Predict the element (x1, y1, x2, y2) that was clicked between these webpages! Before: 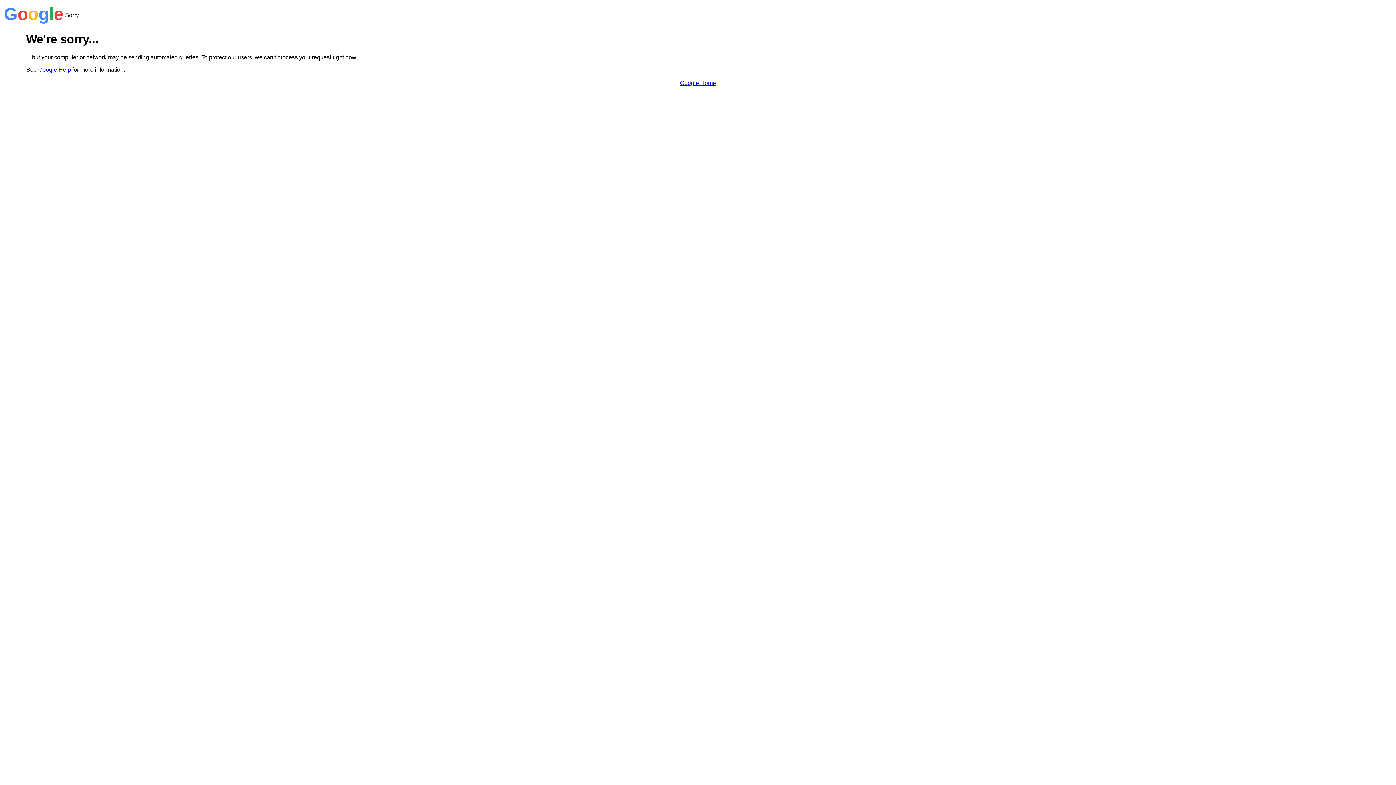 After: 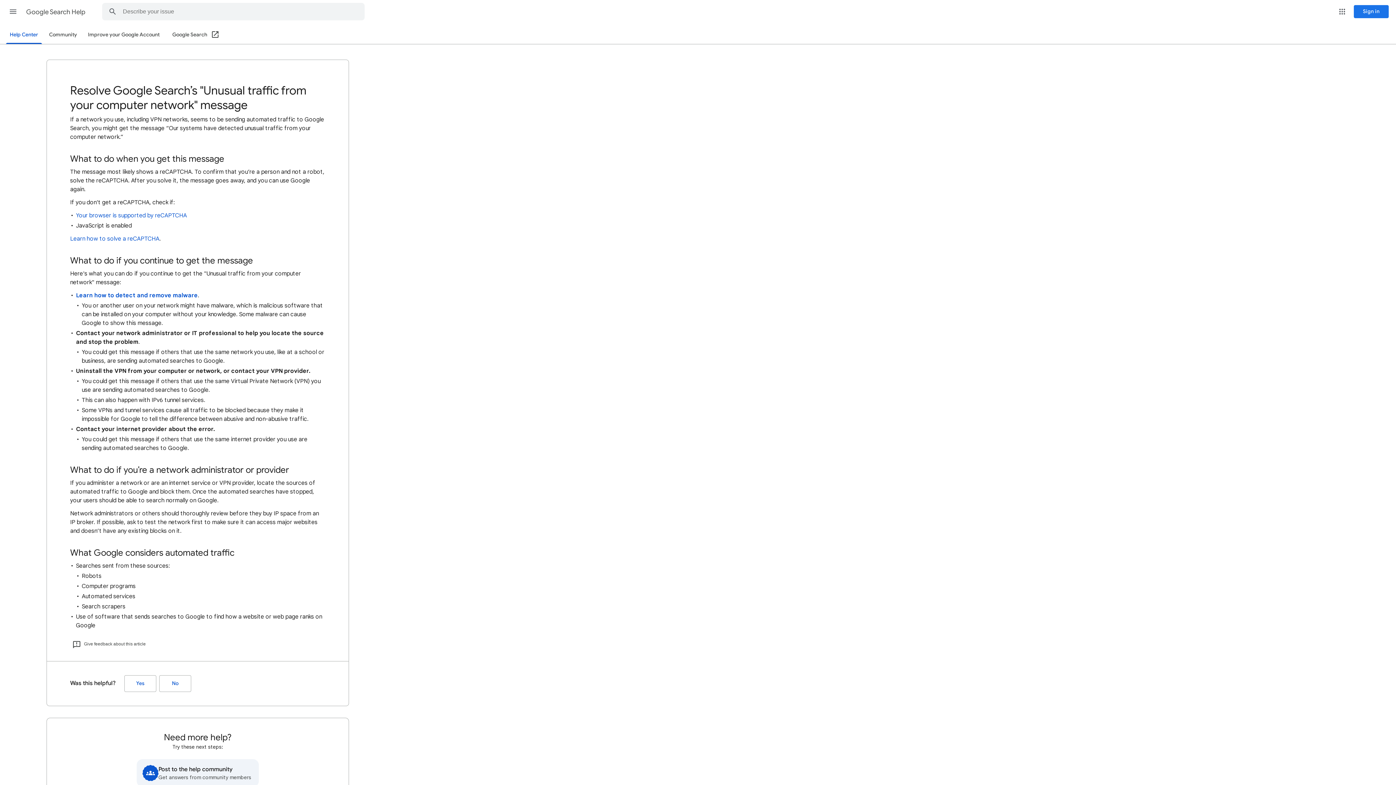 Action: bbox: (38, 66, 70, 72) label: Google Help